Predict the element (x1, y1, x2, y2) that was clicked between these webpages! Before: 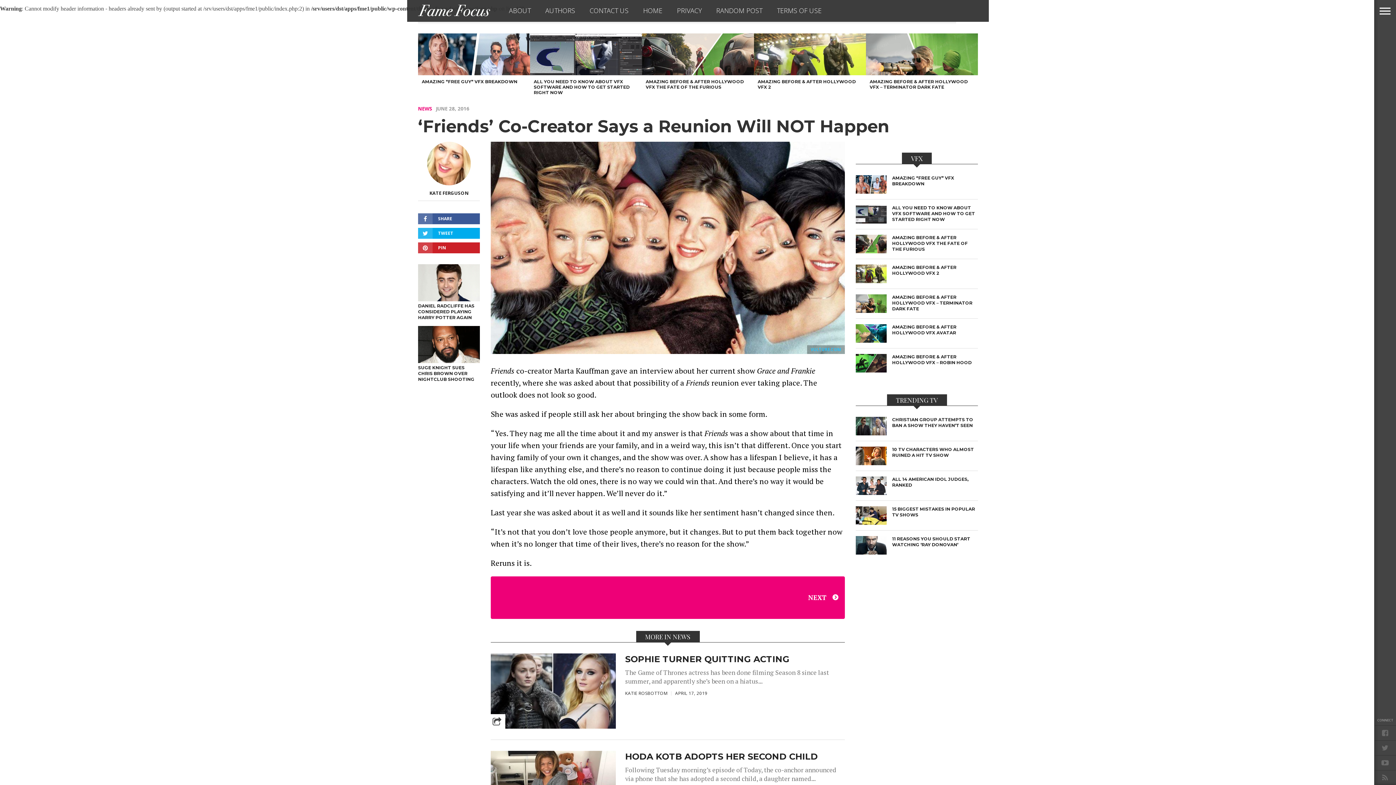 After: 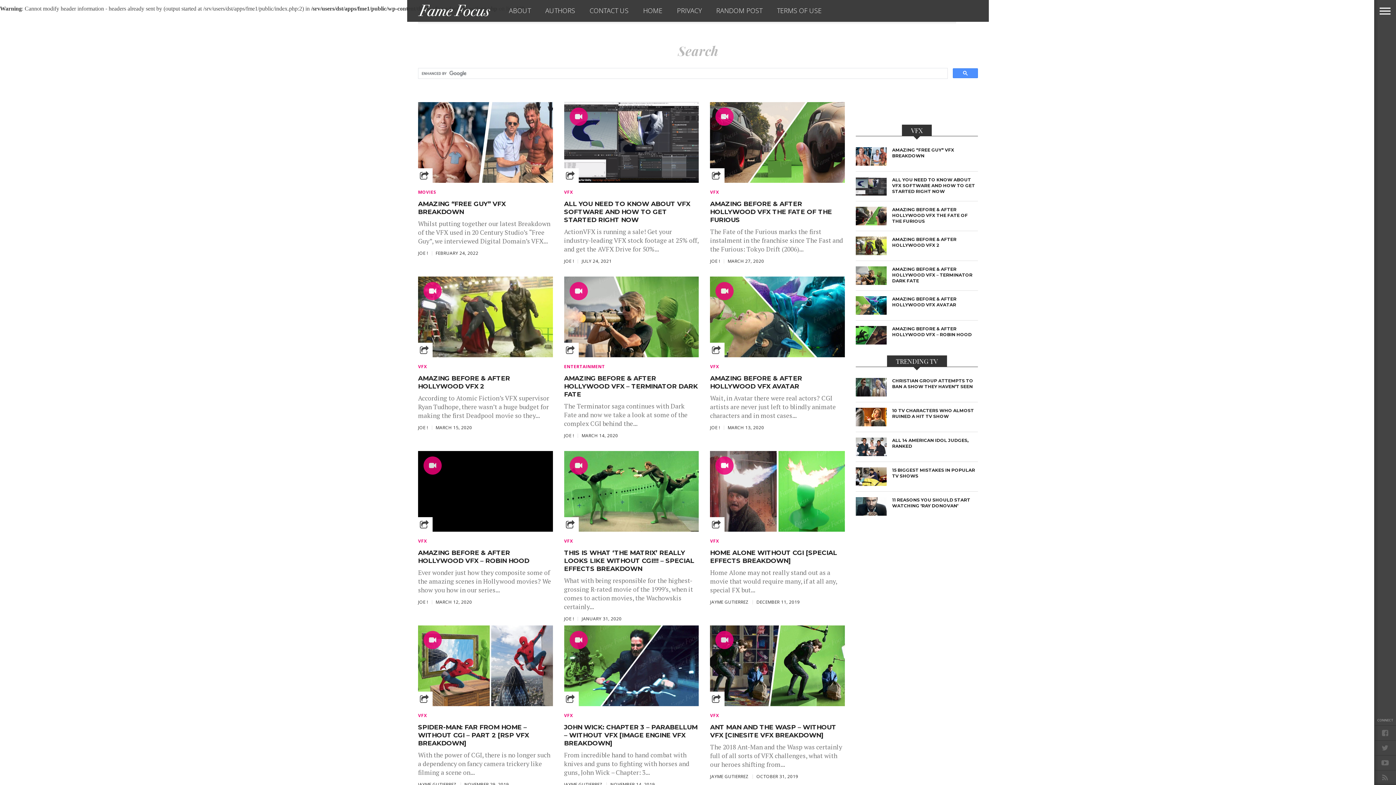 Action: label: HOME bbox: (636, 0, 669, 21)